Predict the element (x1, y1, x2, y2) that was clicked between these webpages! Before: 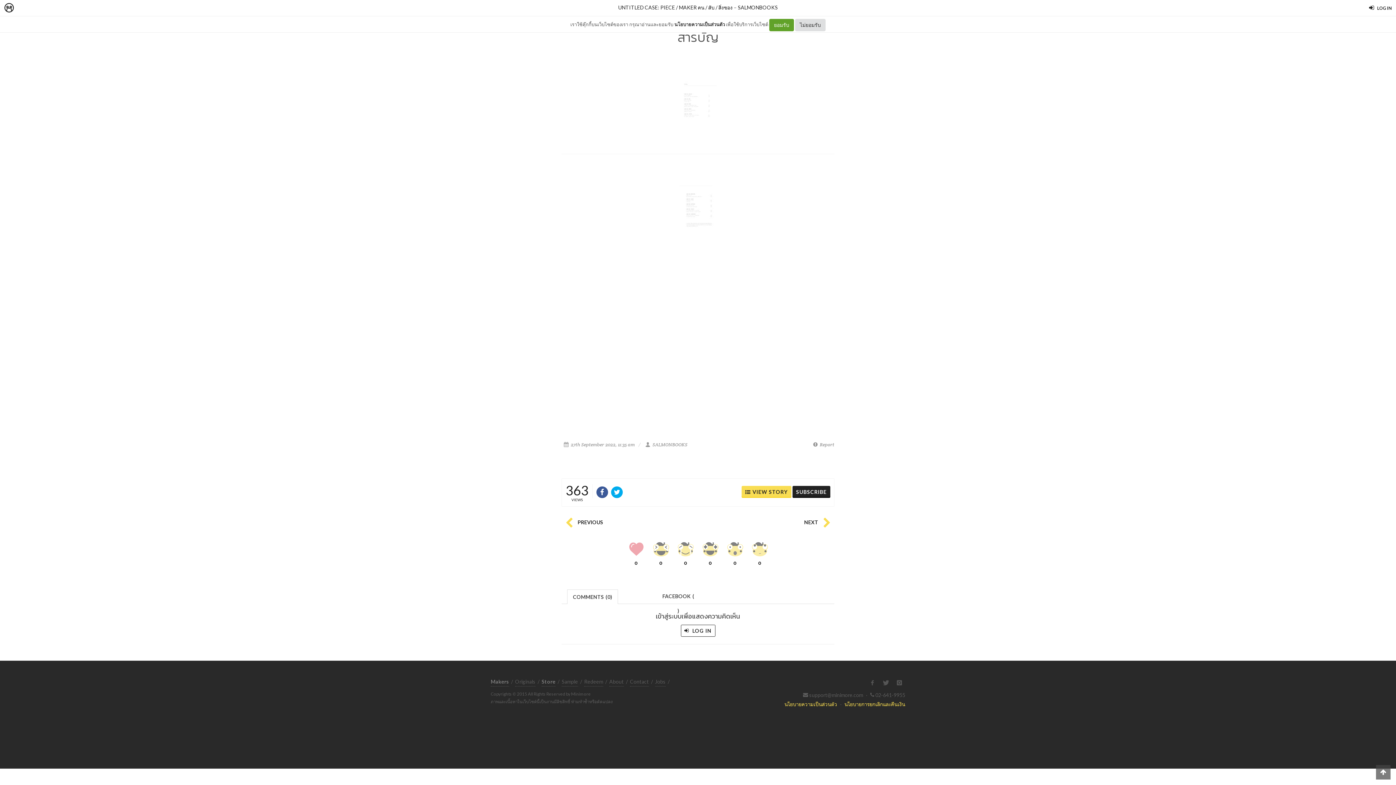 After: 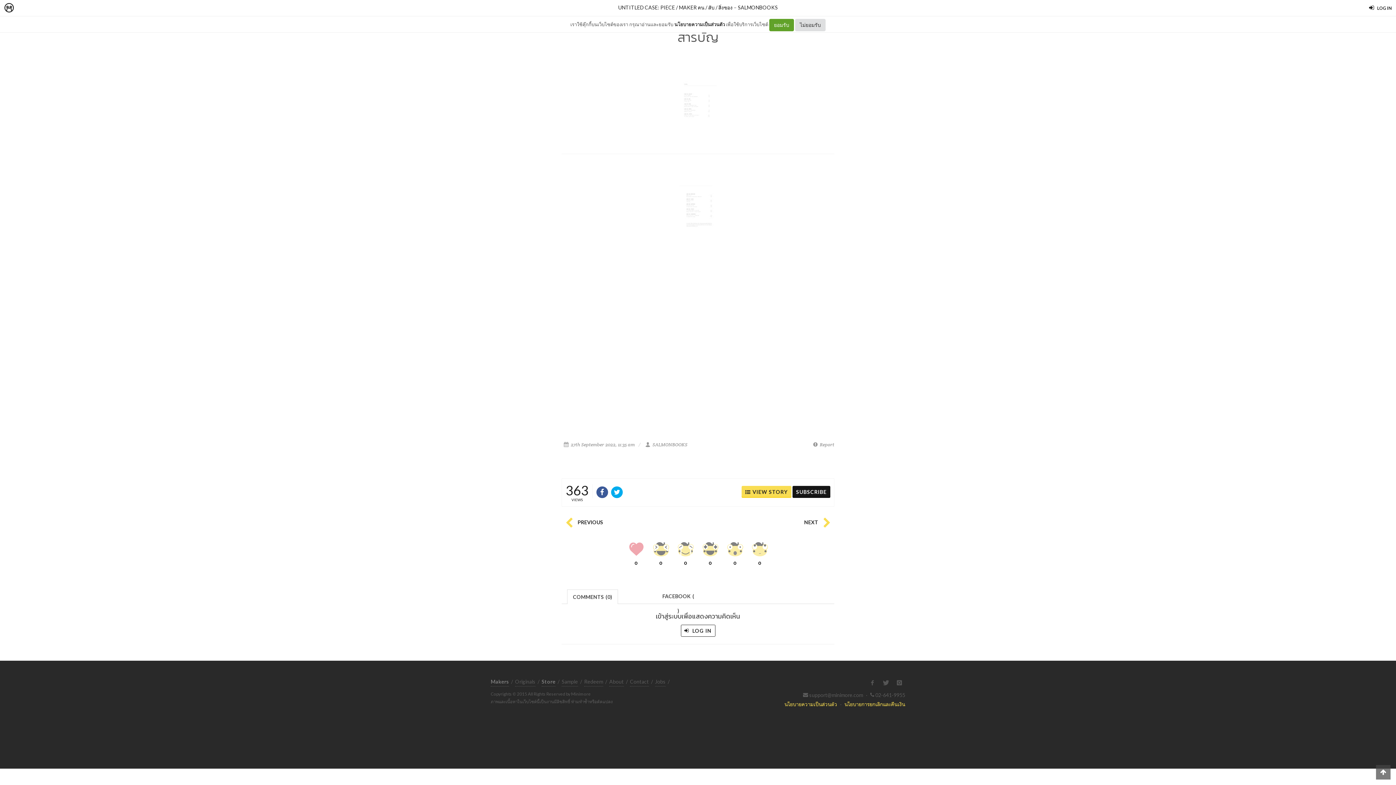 Action: label: SUBSCRIBE bbox: (792, 486, 830, 498)